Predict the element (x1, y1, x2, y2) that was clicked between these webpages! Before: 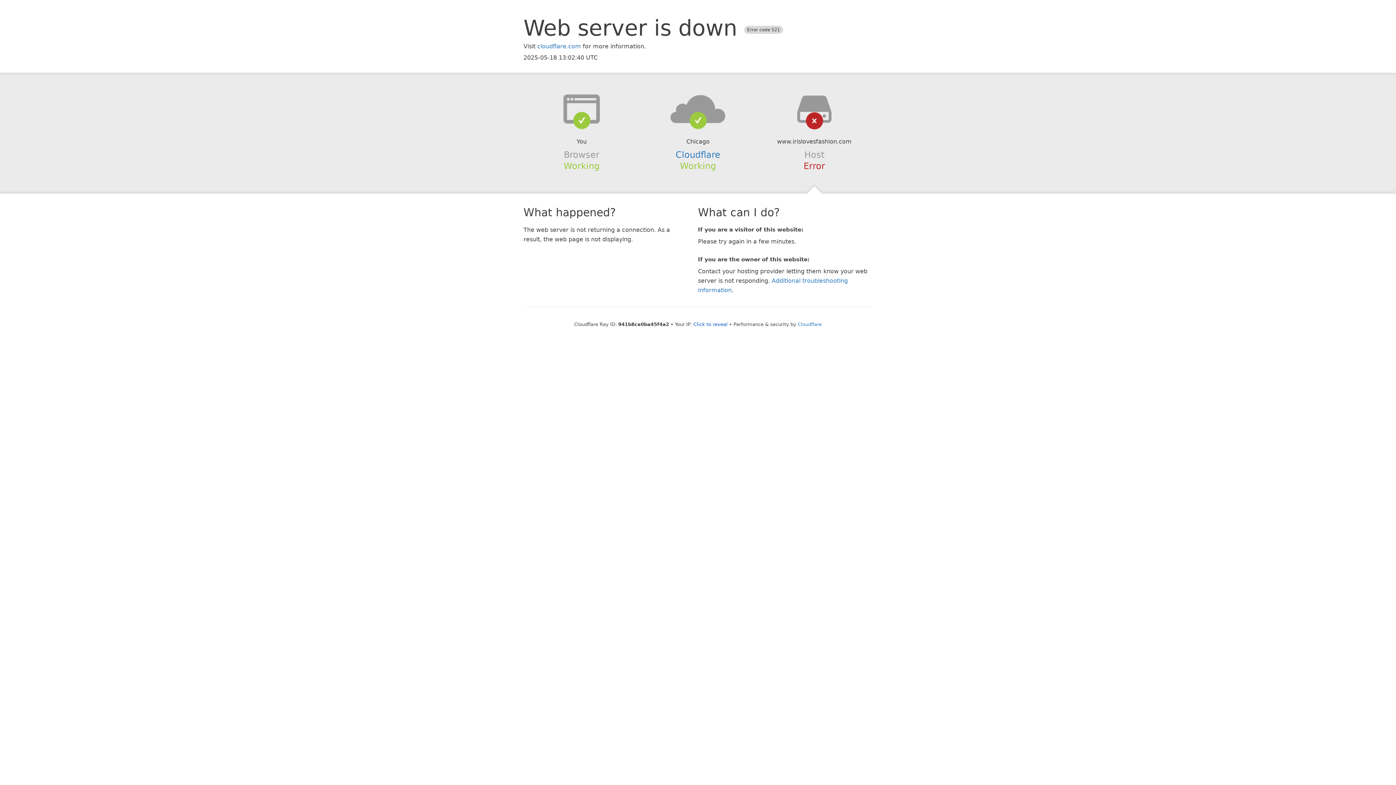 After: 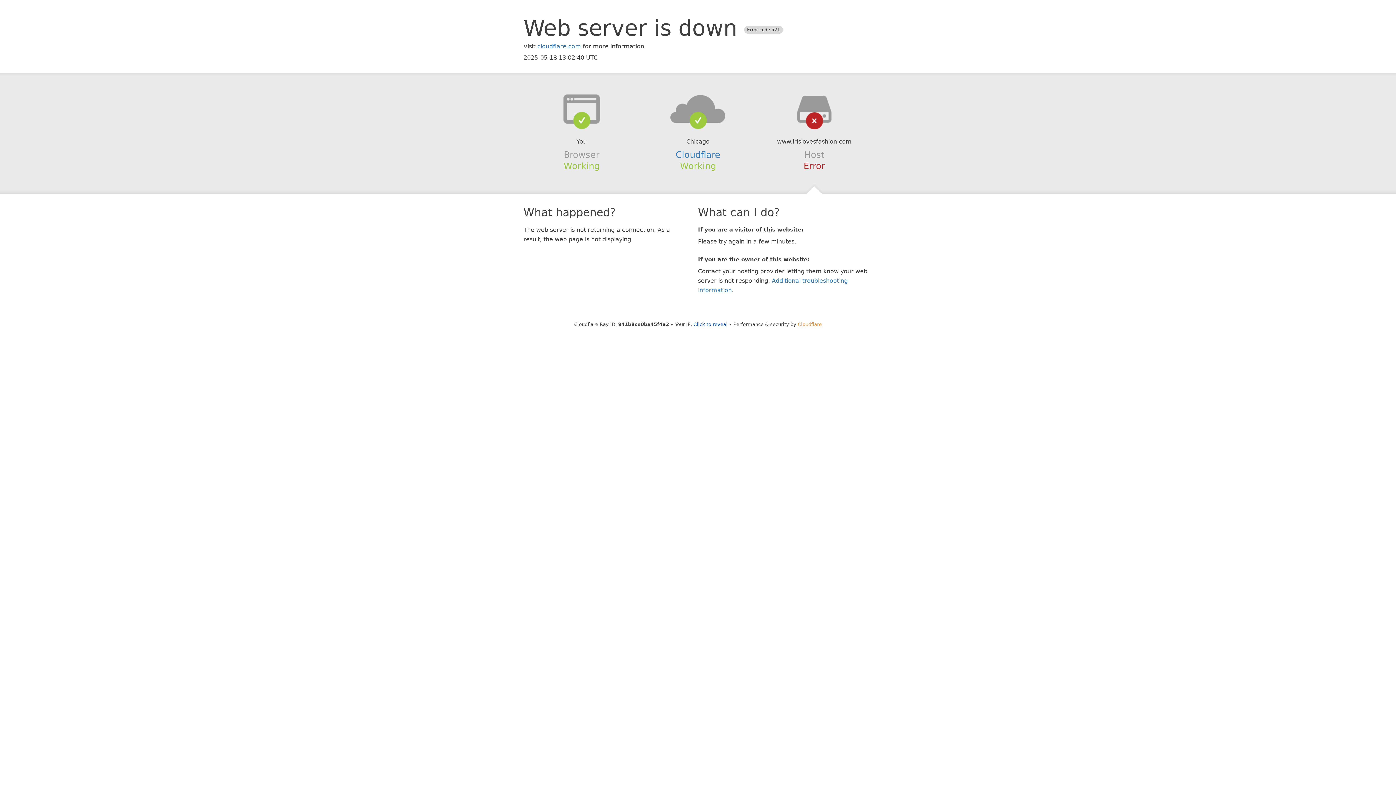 Action: label: Cloudflare bbox: (798, 321, 822, 327)